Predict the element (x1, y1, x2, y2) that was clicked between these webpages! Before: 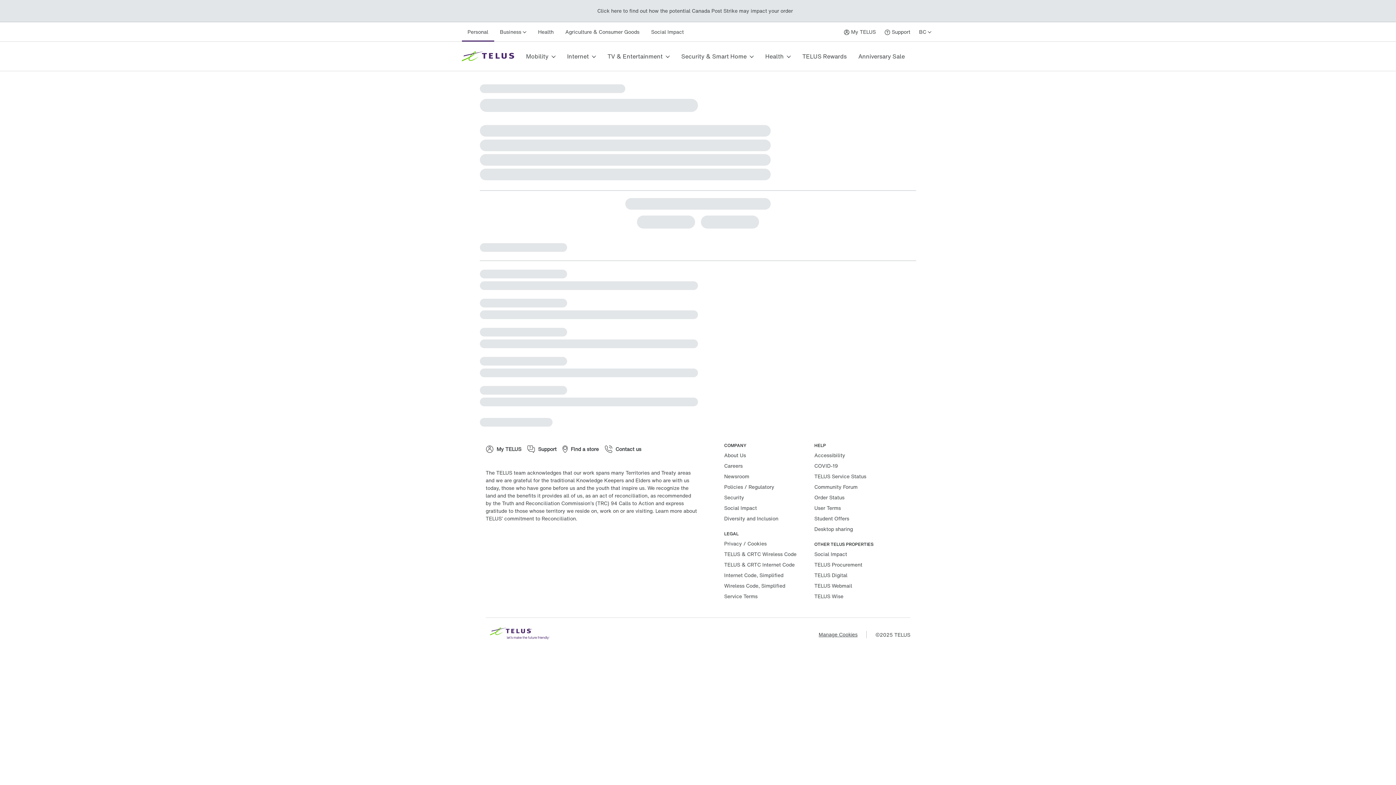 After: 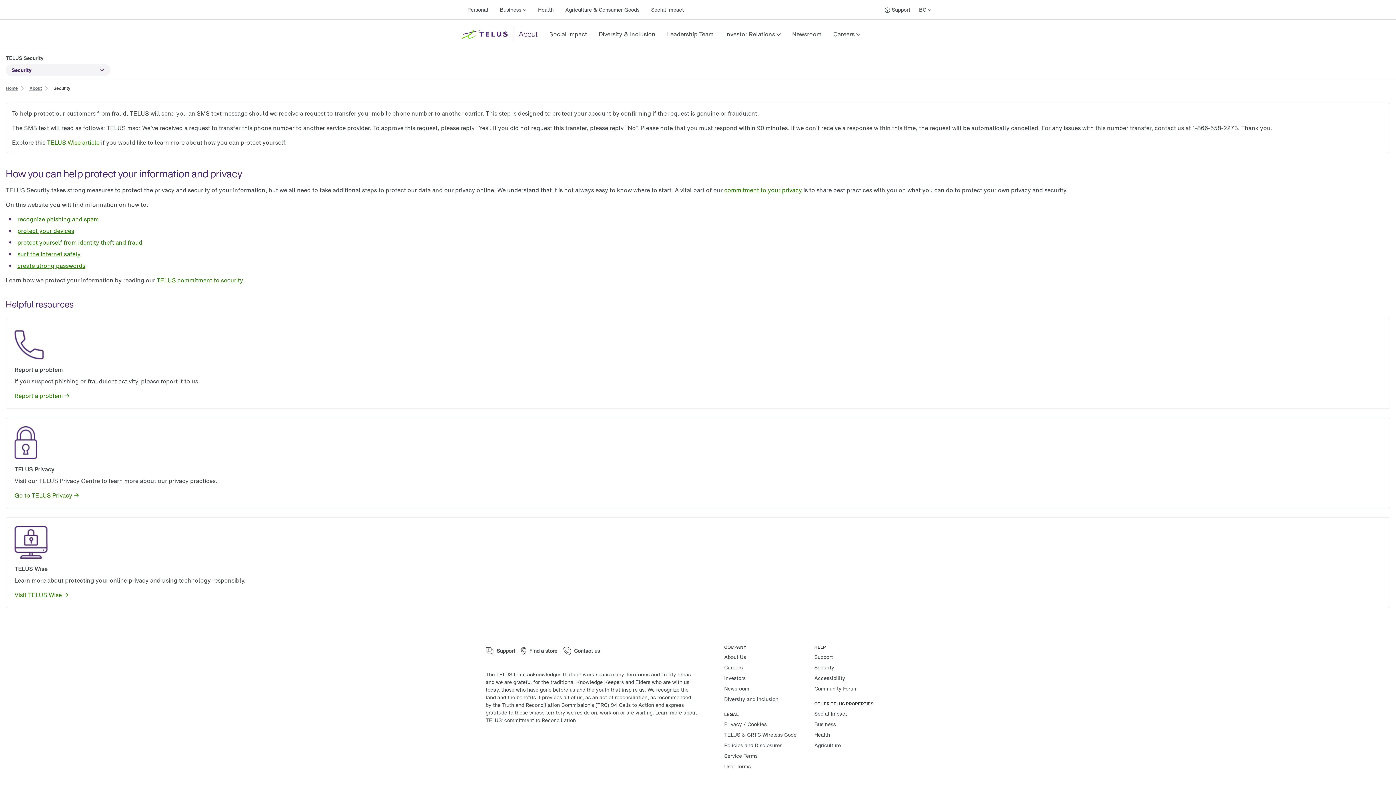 Action: bbox: (724, 493, 744, 501) label: Security